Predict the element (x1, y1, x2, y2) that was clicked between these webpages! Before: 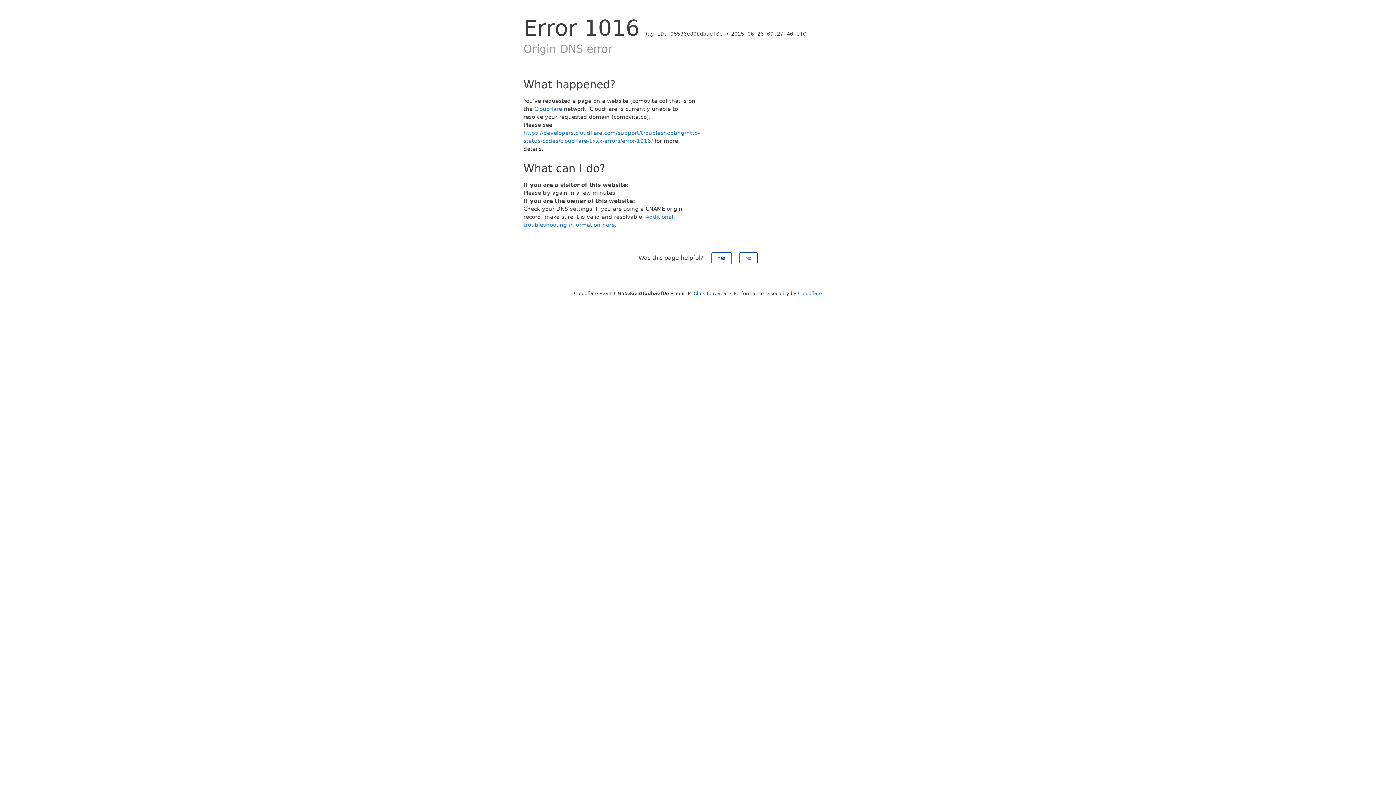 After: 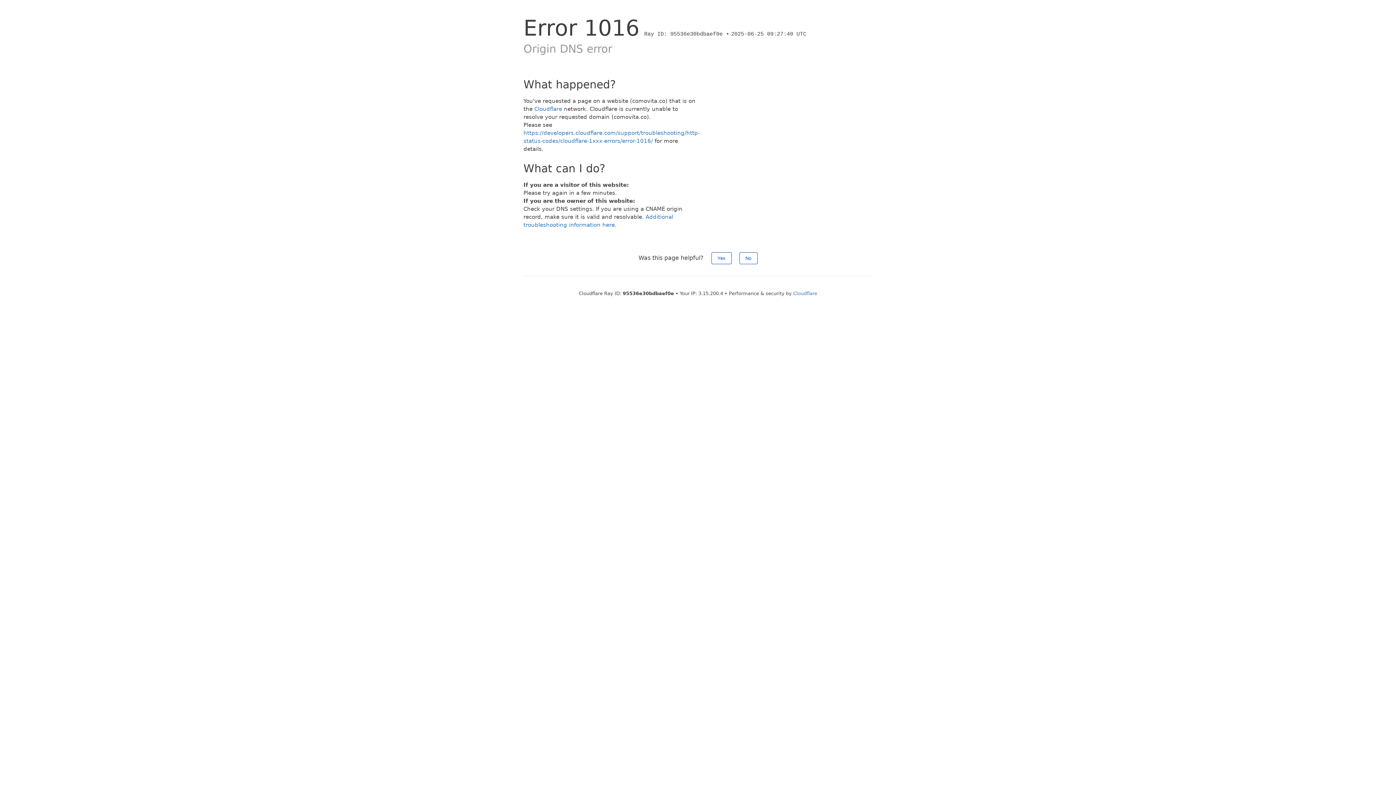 Action: label: Click to reveal bbox: (693, 290, 728, 296)